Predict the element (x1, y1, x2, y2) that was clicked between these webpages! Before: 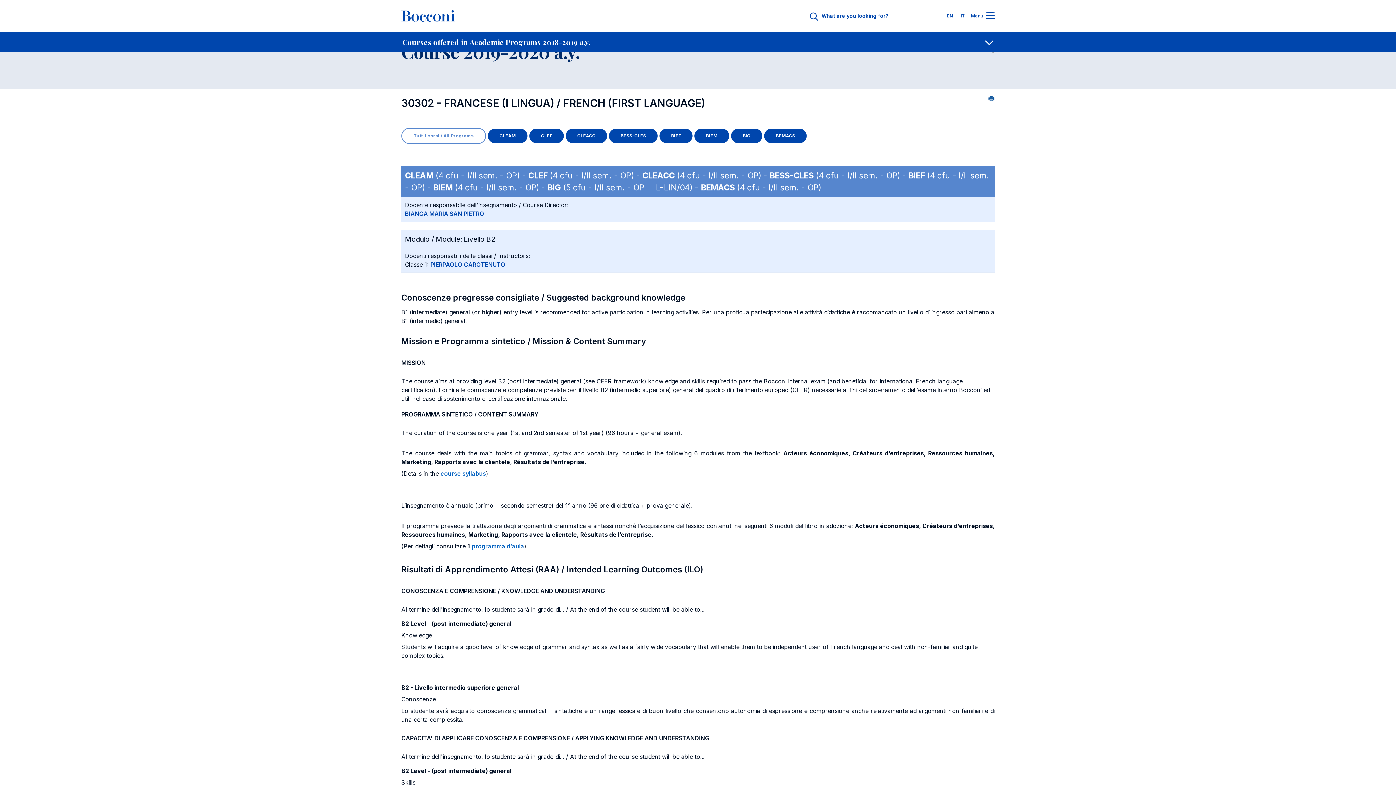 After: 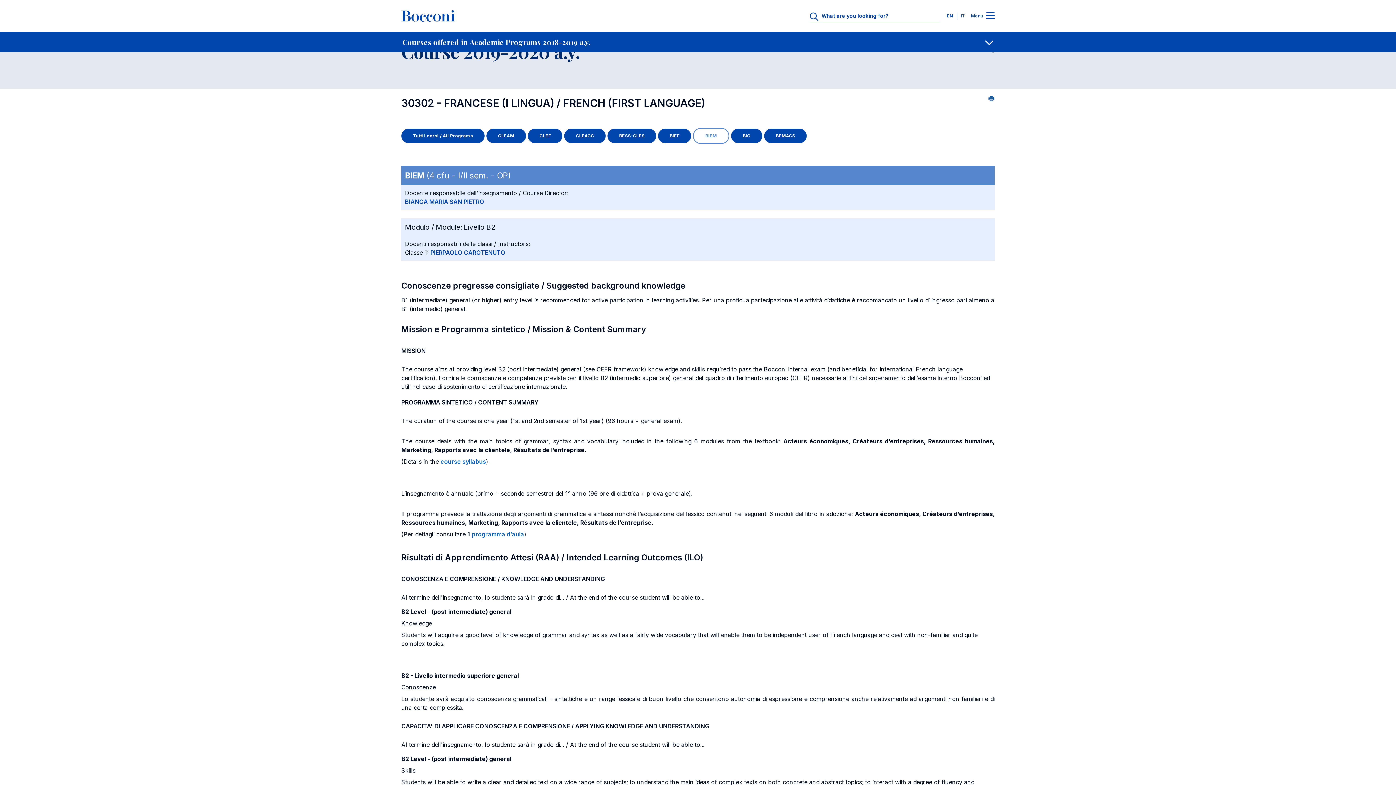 Action: bbox: (694, 128, 729, 143) label: BIEM